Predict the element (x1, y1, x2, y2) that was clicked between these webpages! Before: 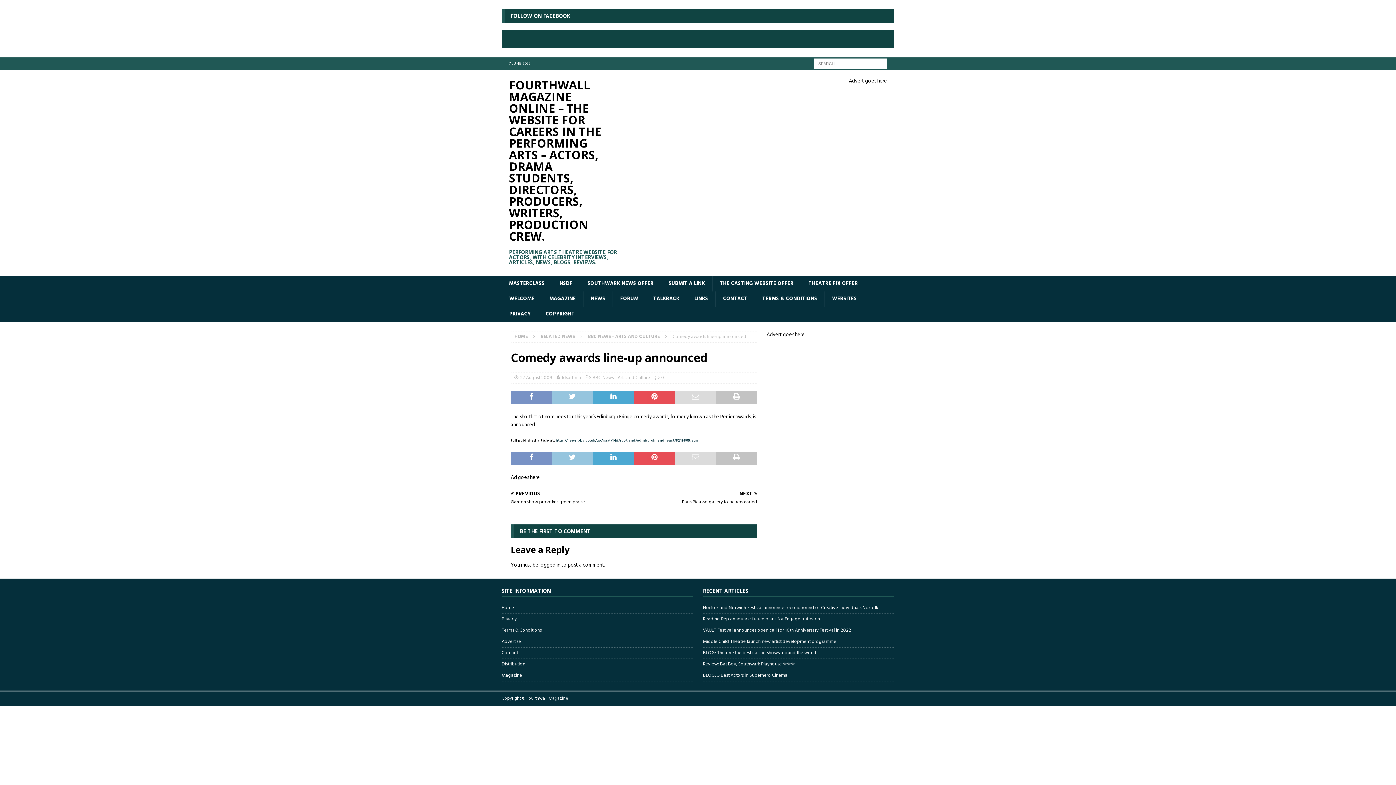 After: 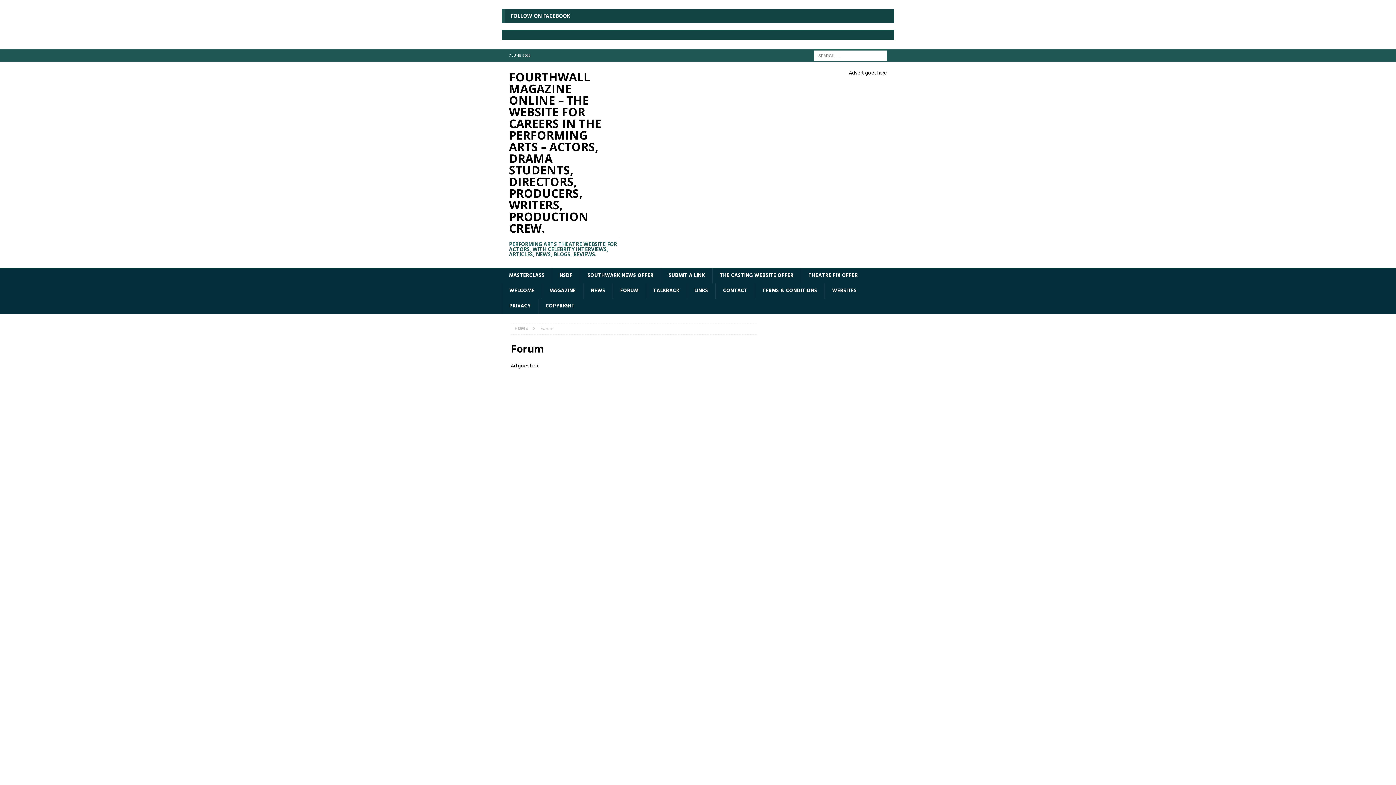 Action: label: FORUM bbox: (612, 291, 645, 306)